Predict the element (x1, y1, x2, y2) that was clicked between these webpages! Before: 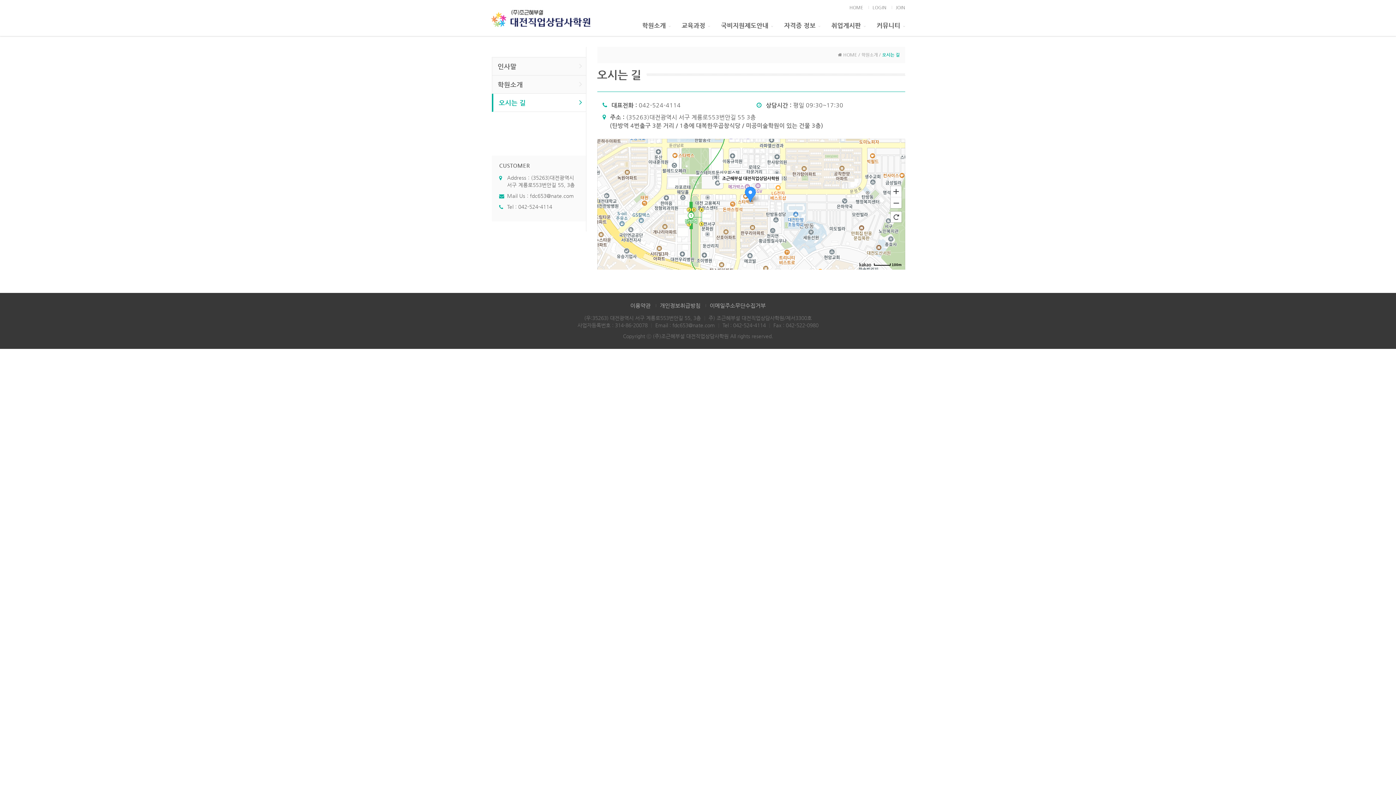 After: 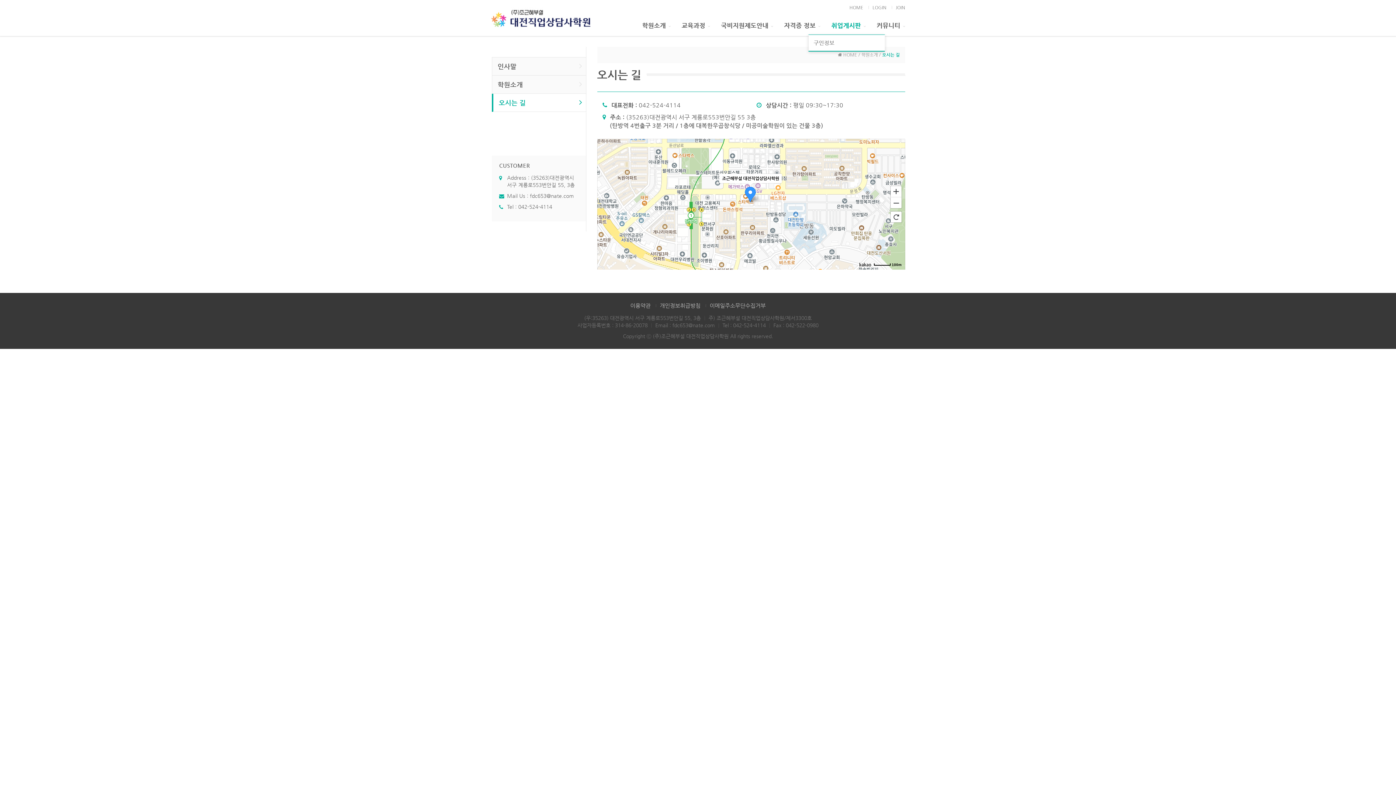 Action: label: 취업게시판 bbox: (826, 16, 871, 34)